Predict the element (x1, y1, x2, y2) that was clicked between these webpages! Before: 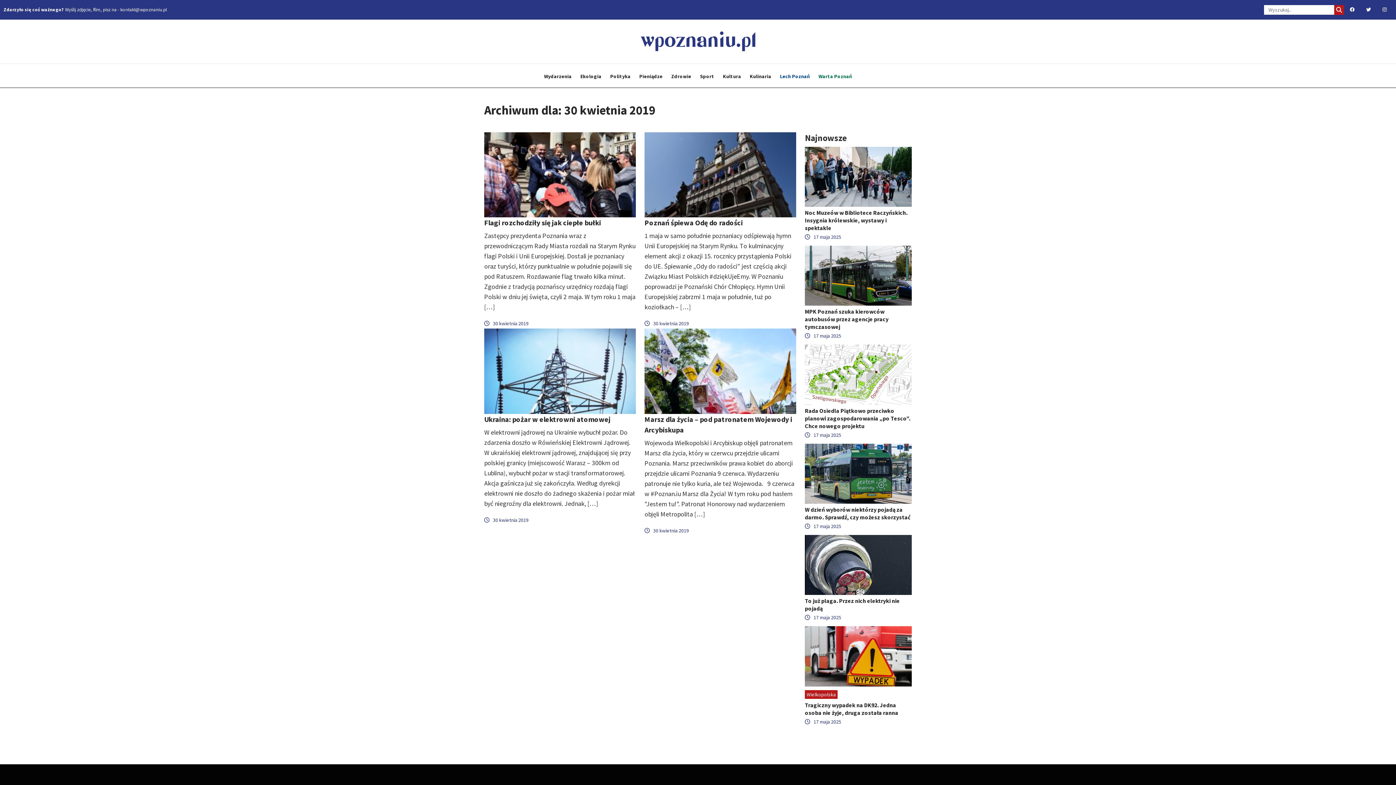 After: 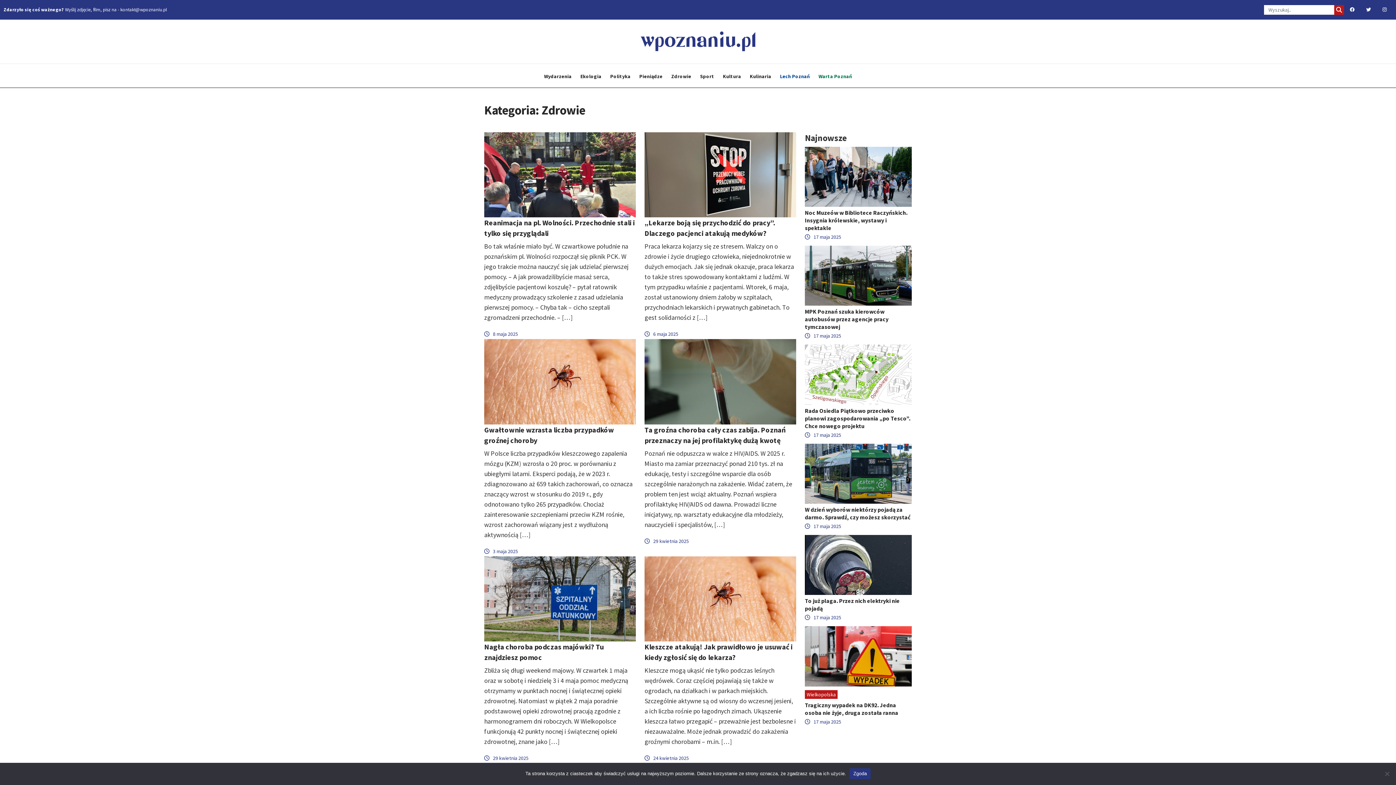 Action: bbox: (667, 72, 695, 79) label: Zdrowie